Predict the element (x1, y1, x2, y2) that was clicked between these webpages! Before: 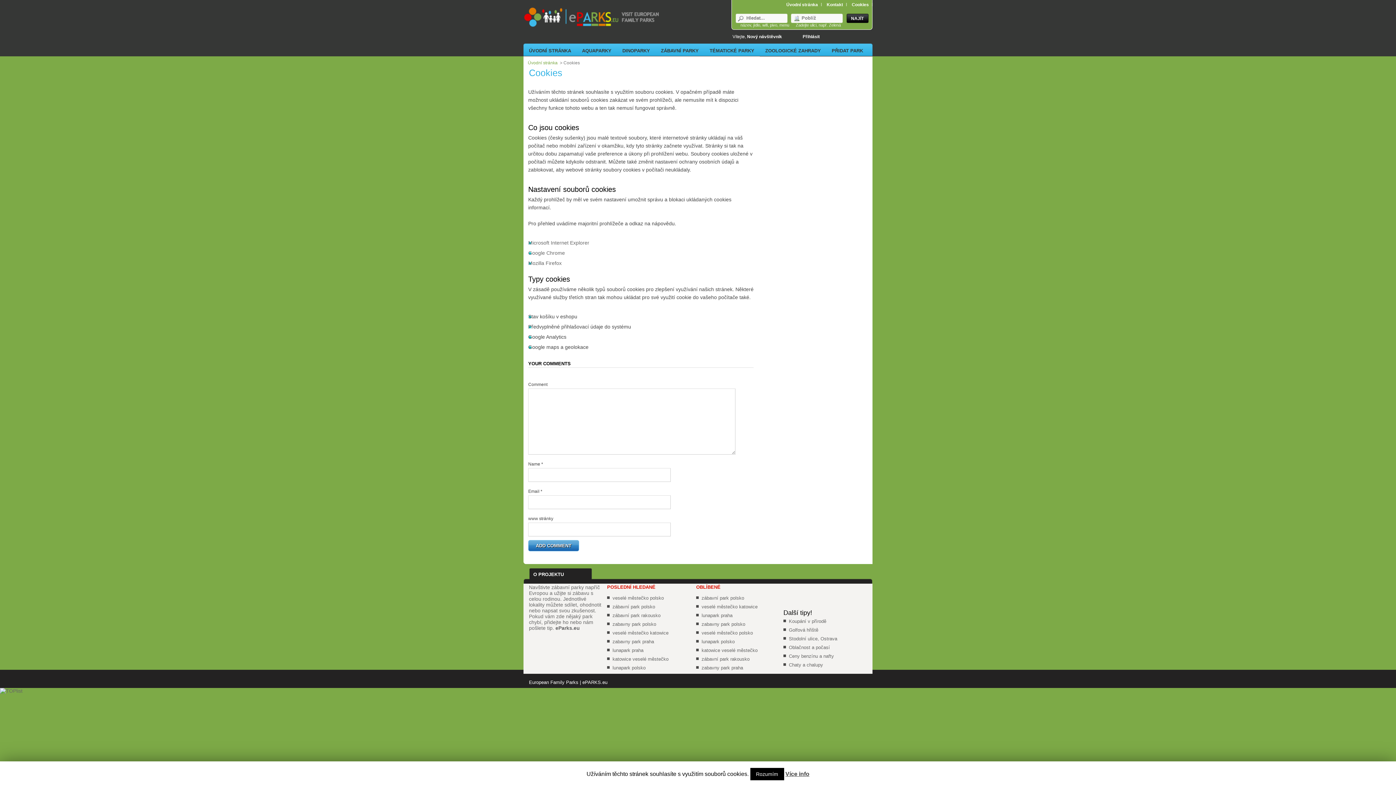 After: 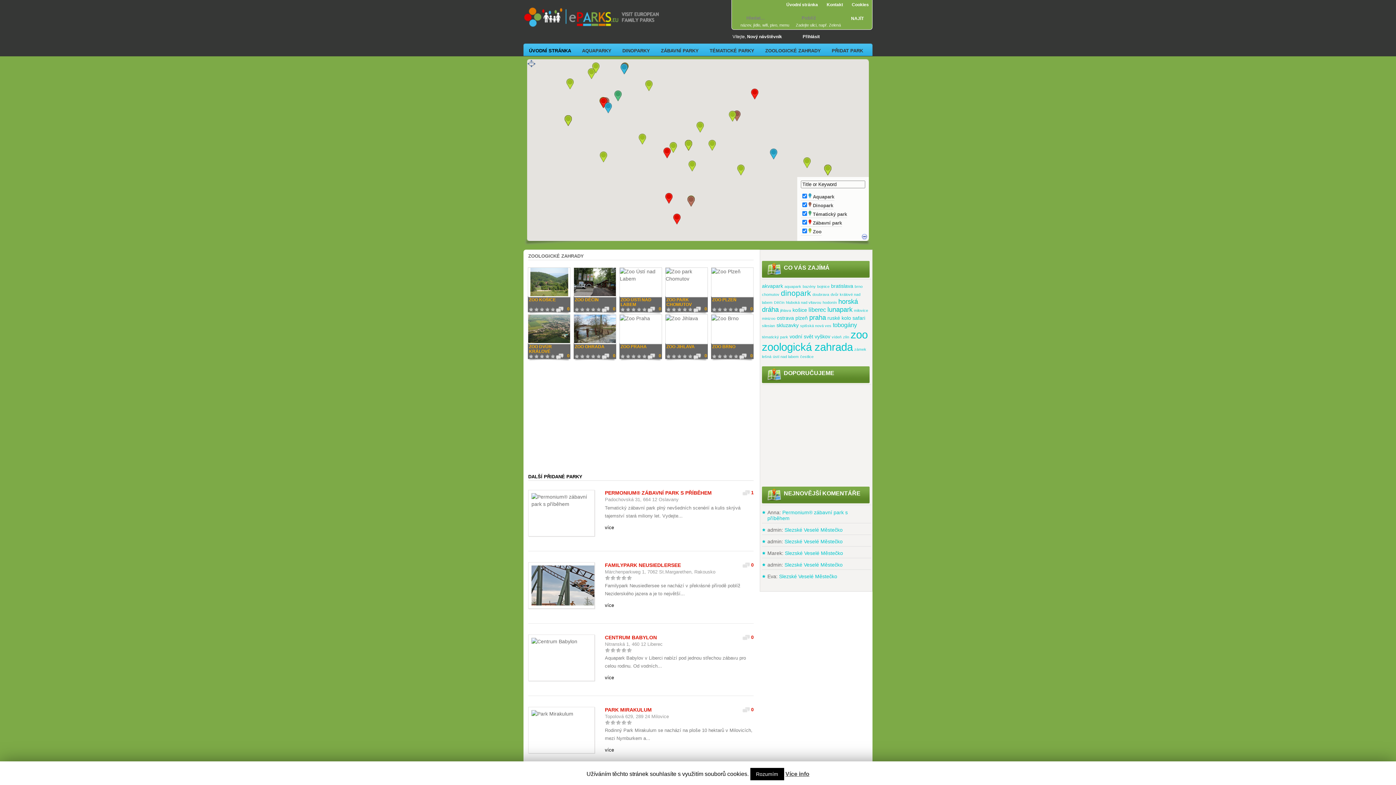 Action: label: Úvodní stránka bbox: (782, 0, 822, 9)